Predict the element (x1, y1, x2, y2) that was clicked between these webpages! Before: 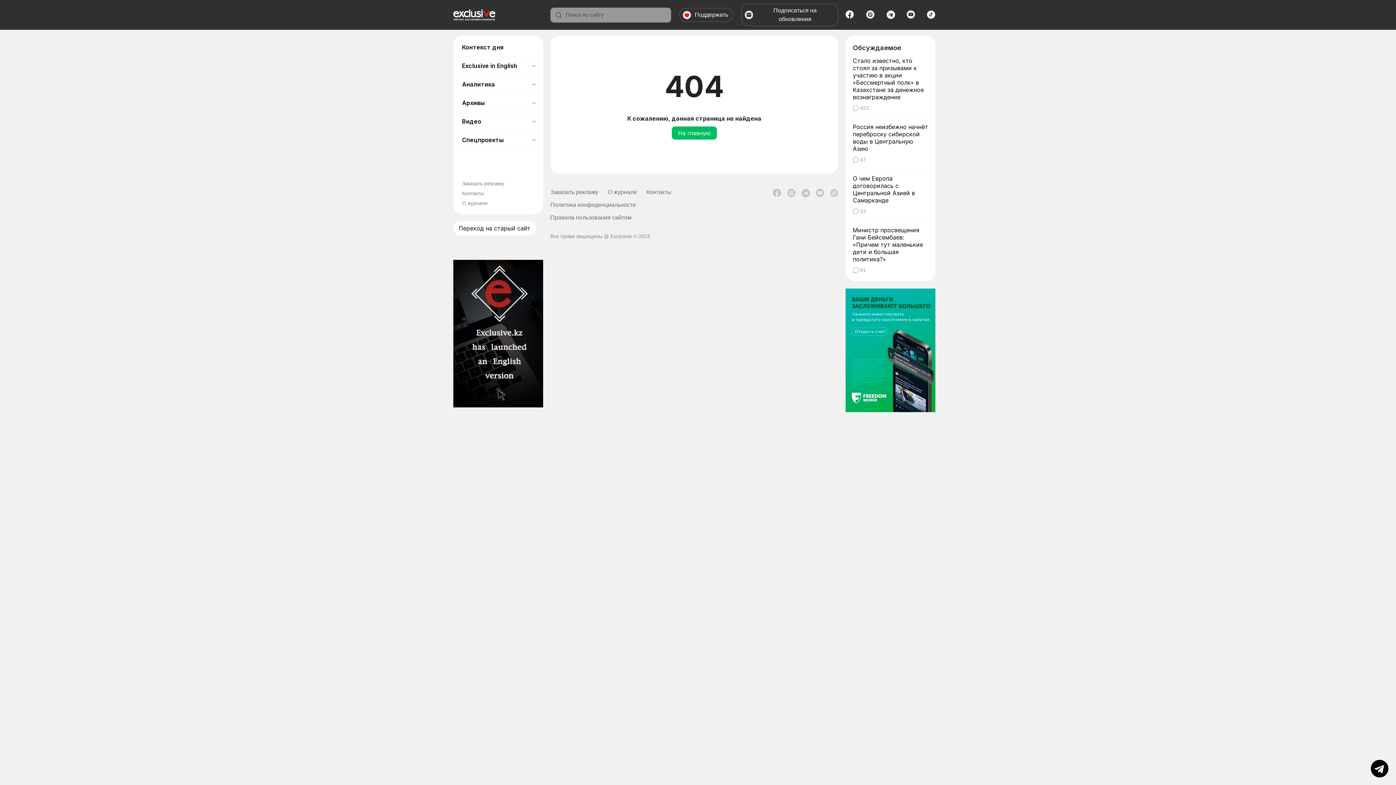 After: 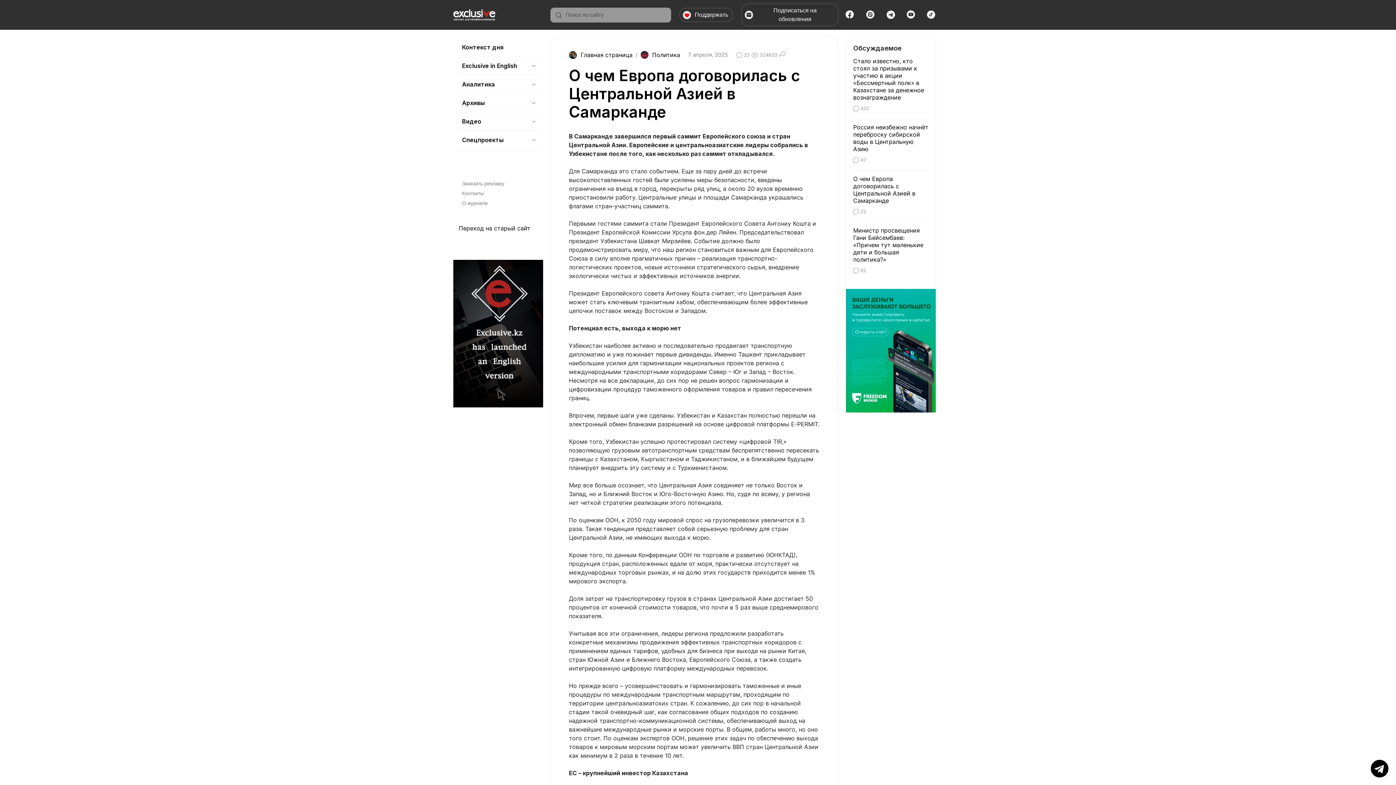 Action: label: О чем Европа договорилась с Центральной Азией в Самарканде bbox: (853, 174, 915, 204)